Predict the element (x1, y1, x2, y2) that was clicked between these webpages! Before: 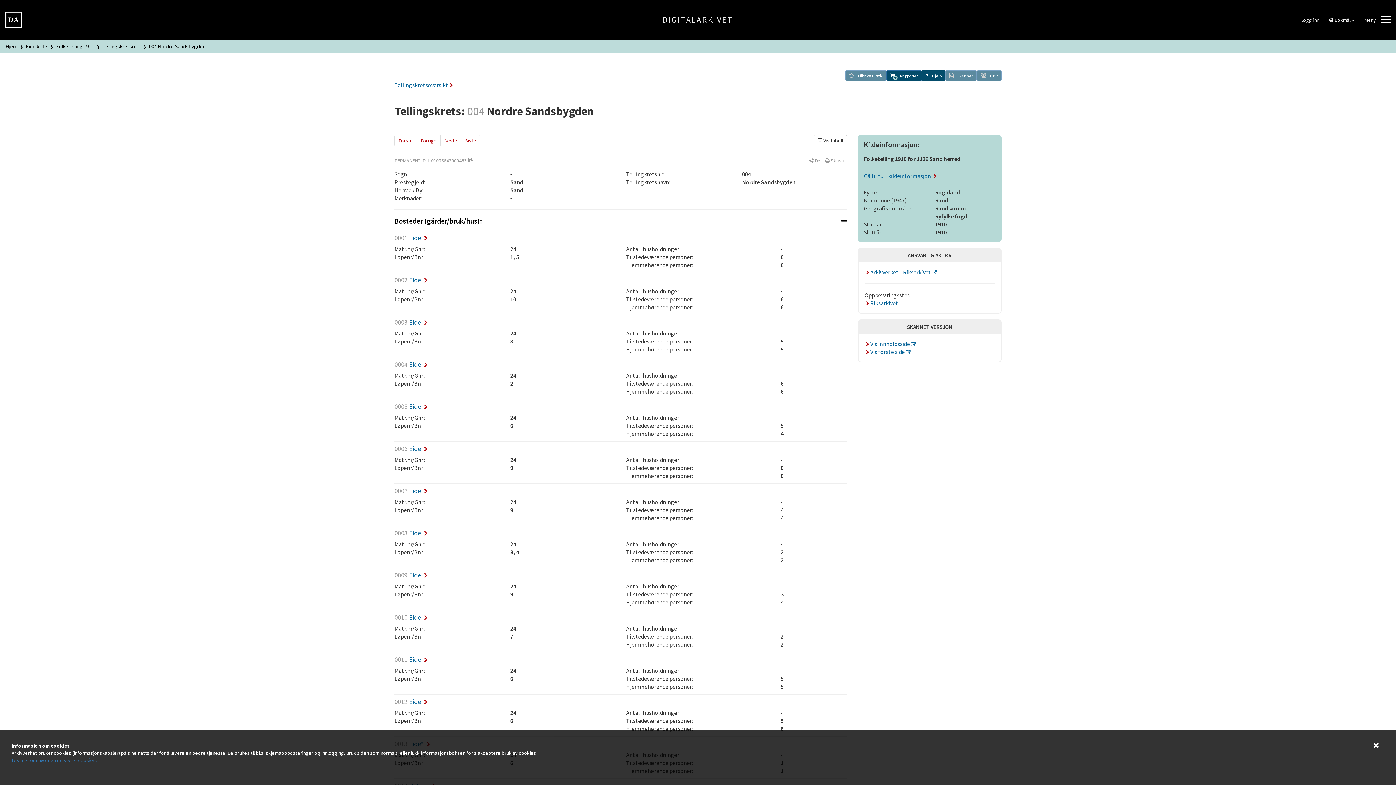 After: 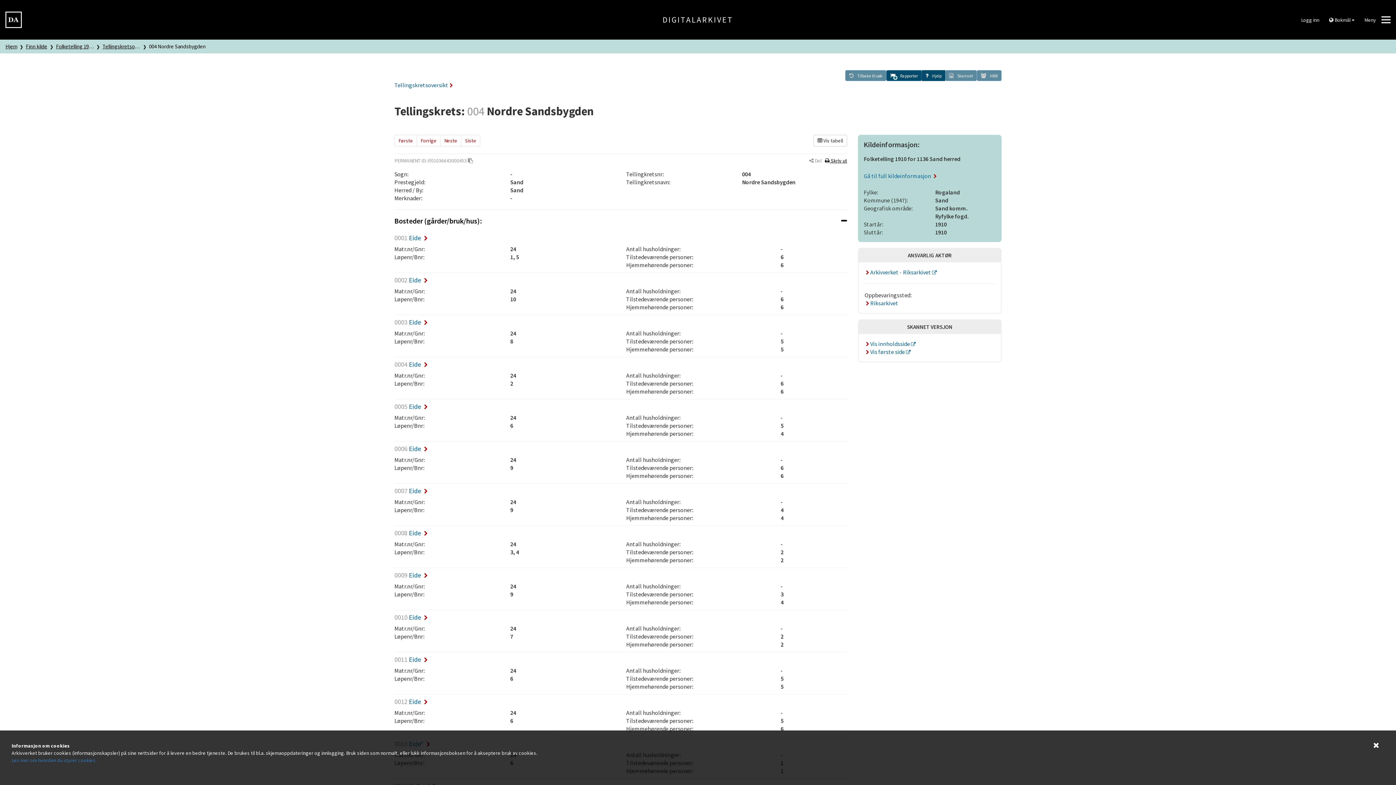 Action: bbox: (825, 157, 847, 163) label:  Skriv ut